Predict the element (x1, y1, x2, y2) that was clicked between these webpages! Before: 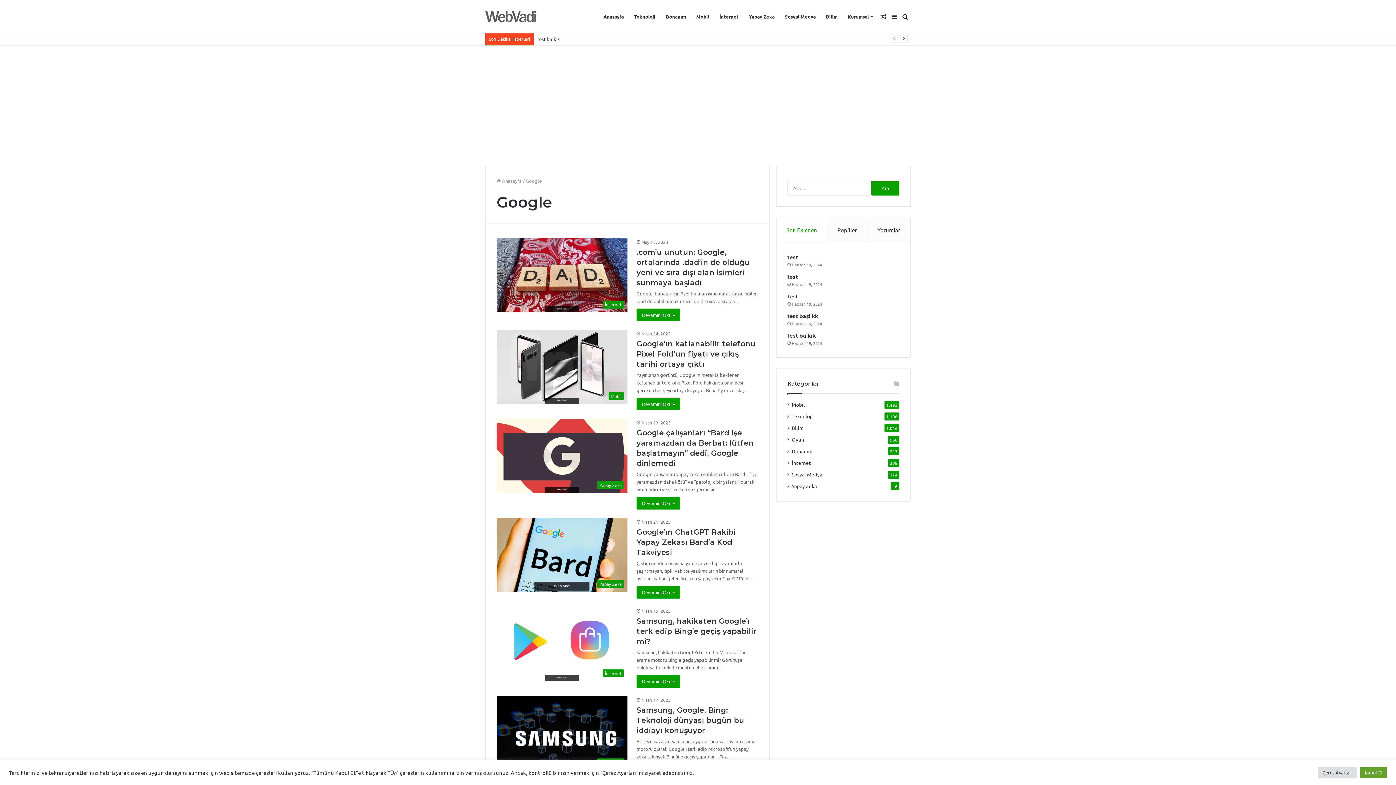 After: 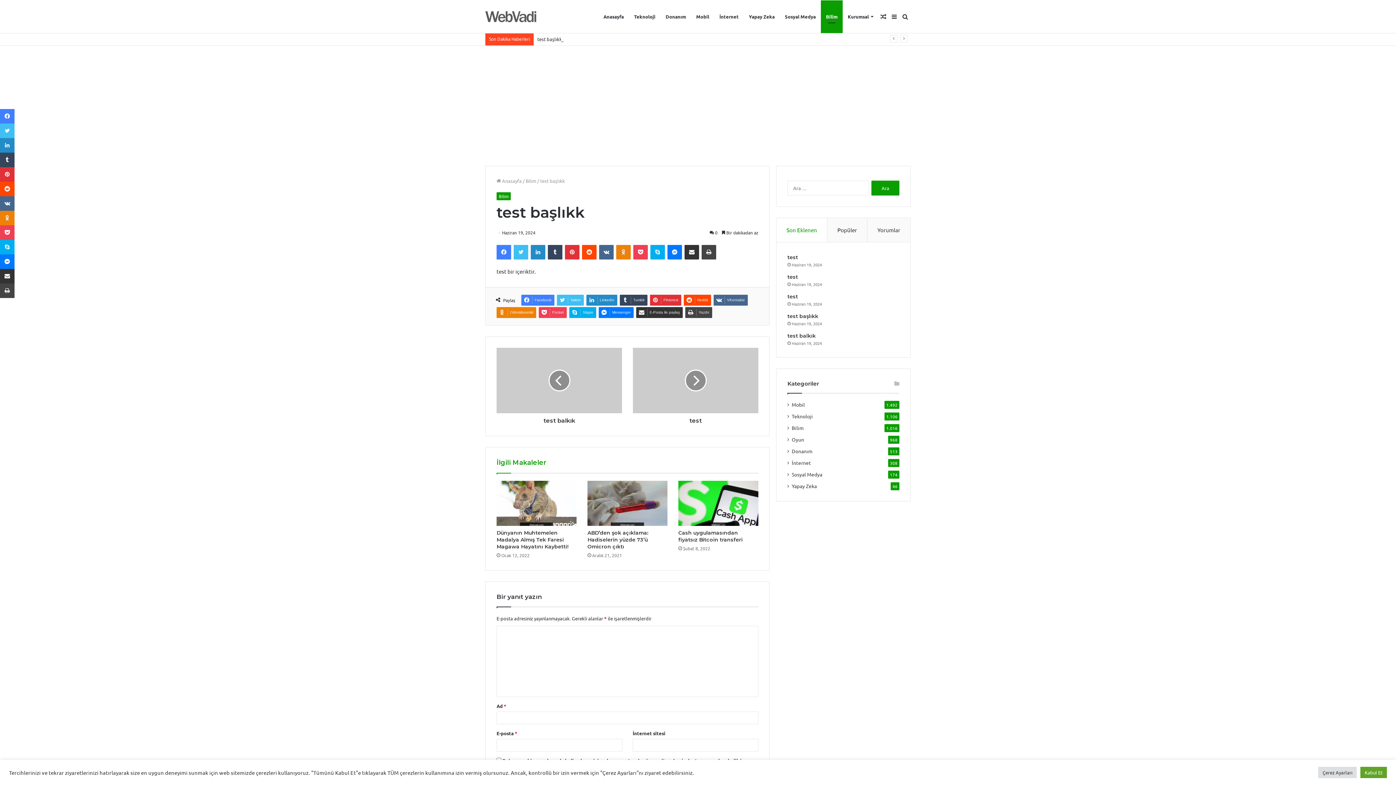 Action: bbox: (787, 313, 818, 319) label: test başlıkk